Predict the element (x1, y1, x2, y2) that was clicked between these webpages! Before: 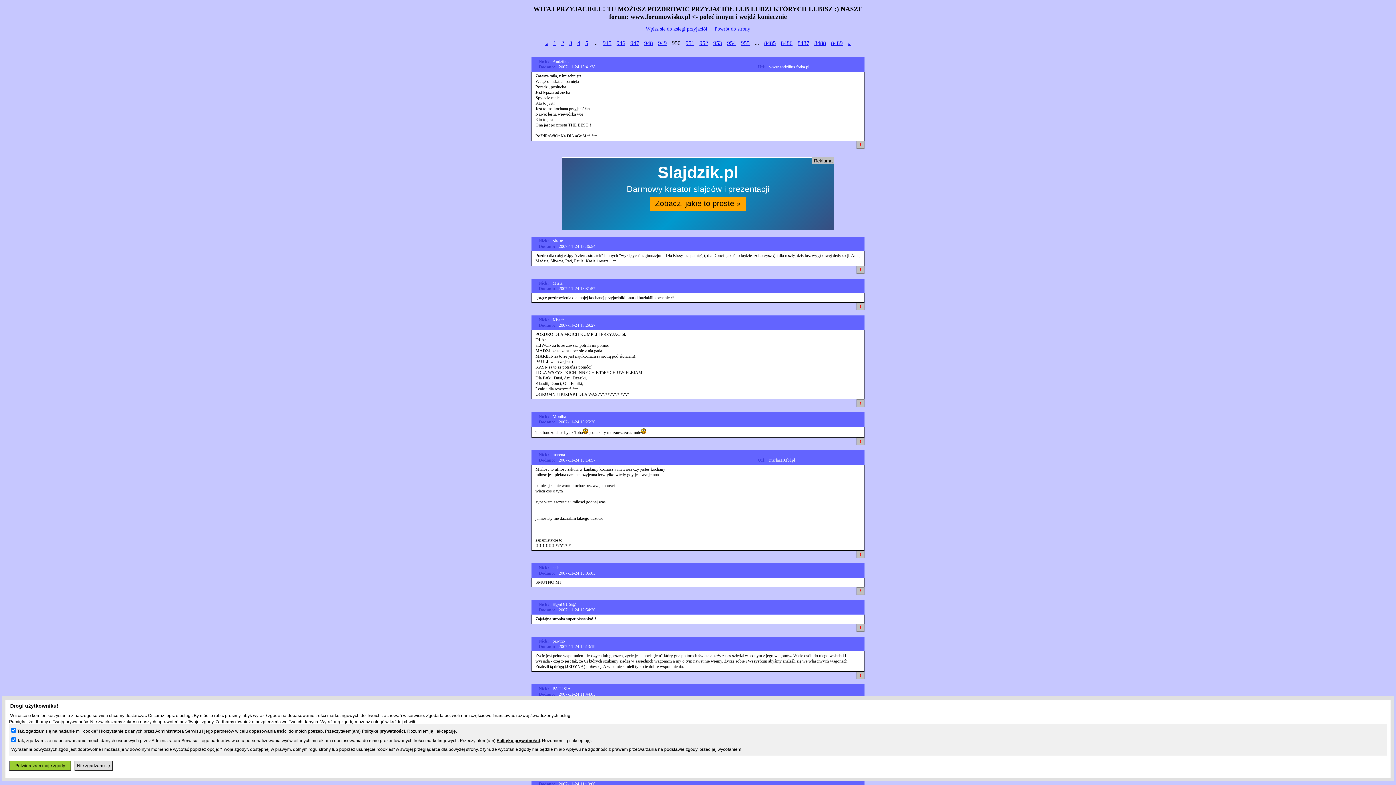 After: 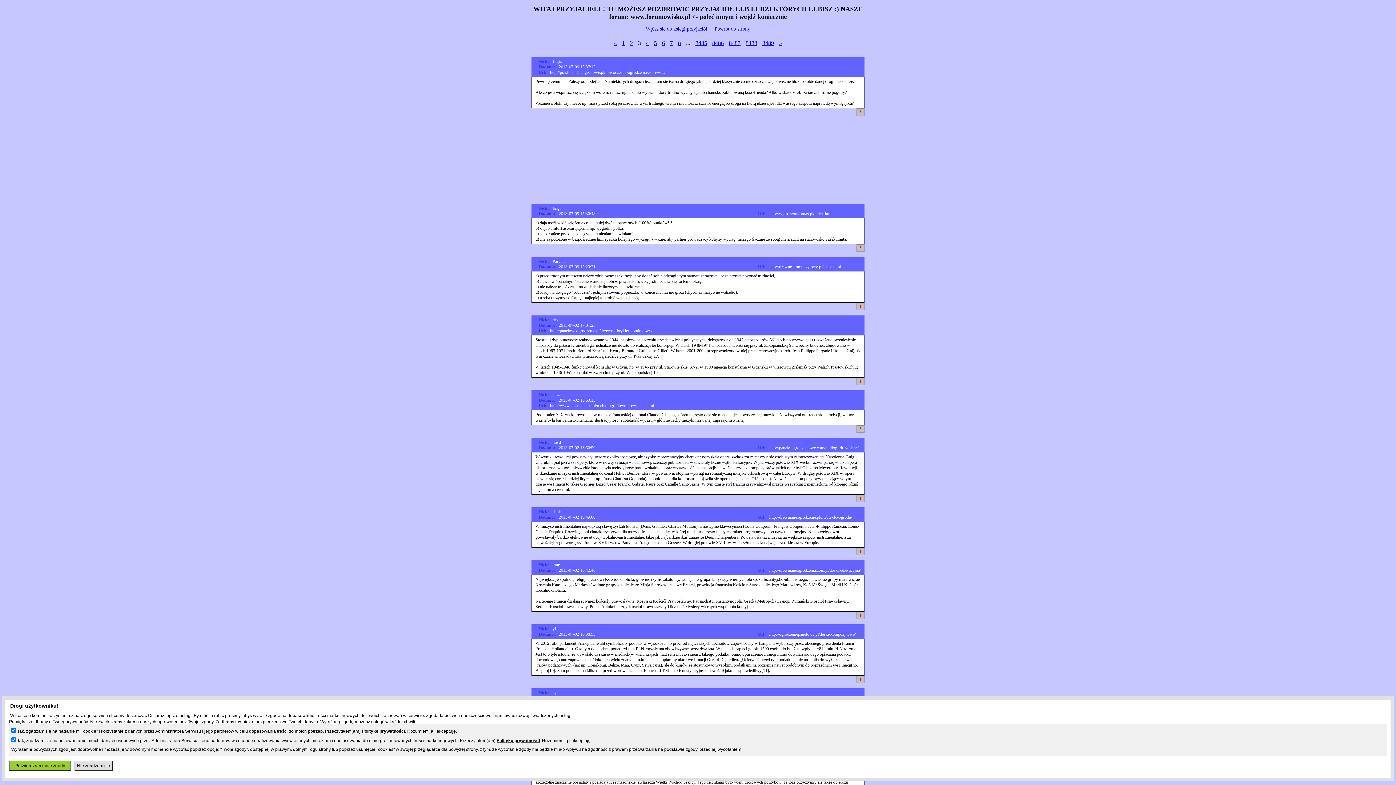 Action: bbox: (569, 40, 572, 46) label: 3